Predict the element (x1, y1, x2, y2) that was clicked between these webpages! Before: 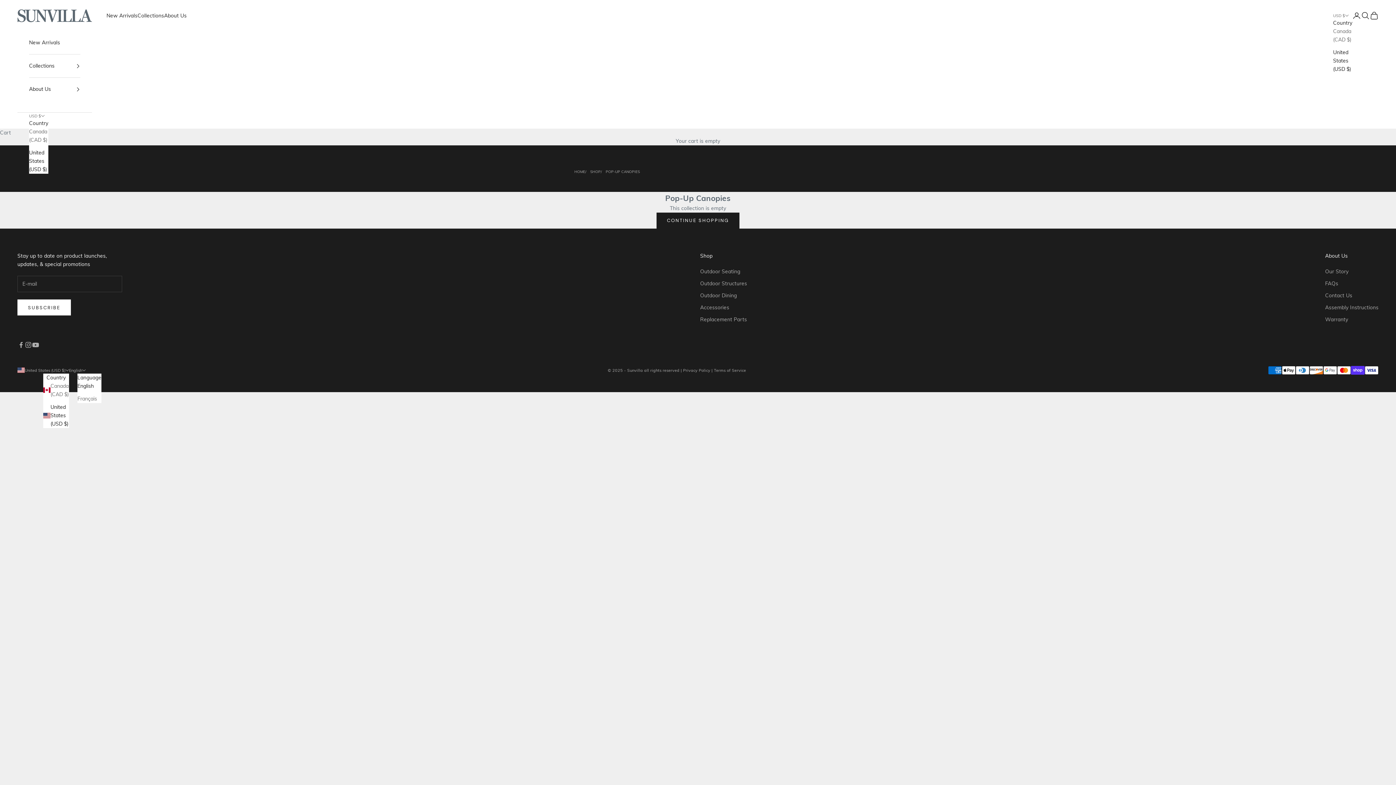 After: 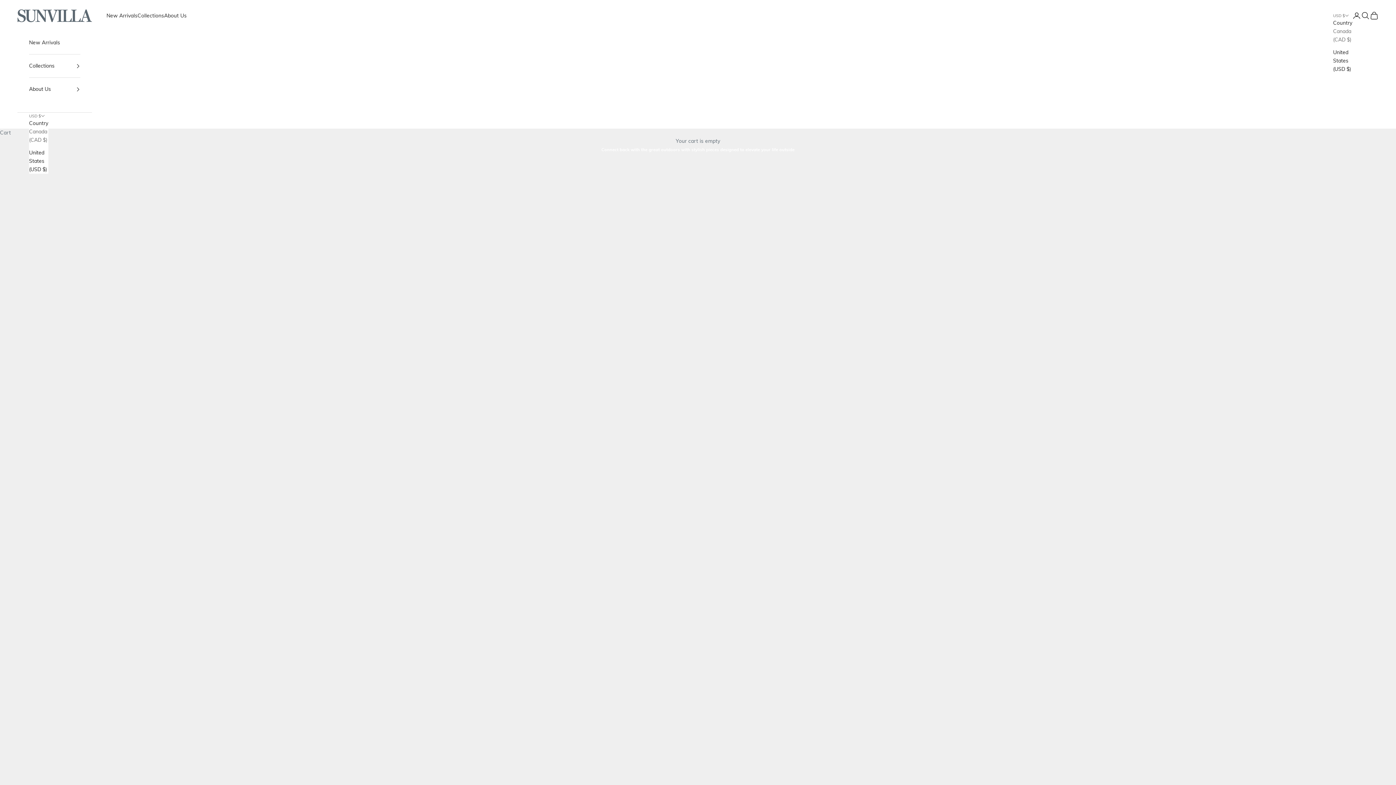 Action: bbox: (574, 169, 585, 174) label: HOME